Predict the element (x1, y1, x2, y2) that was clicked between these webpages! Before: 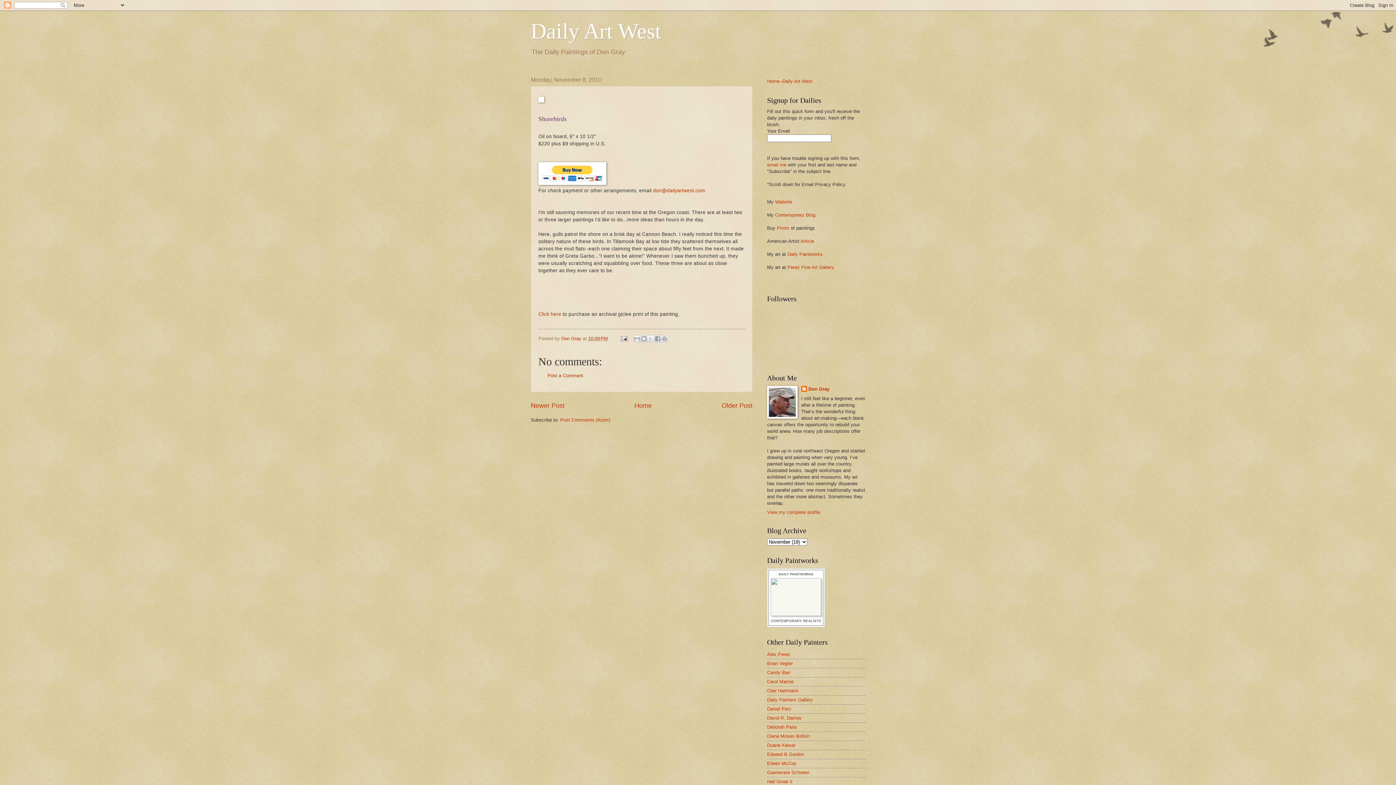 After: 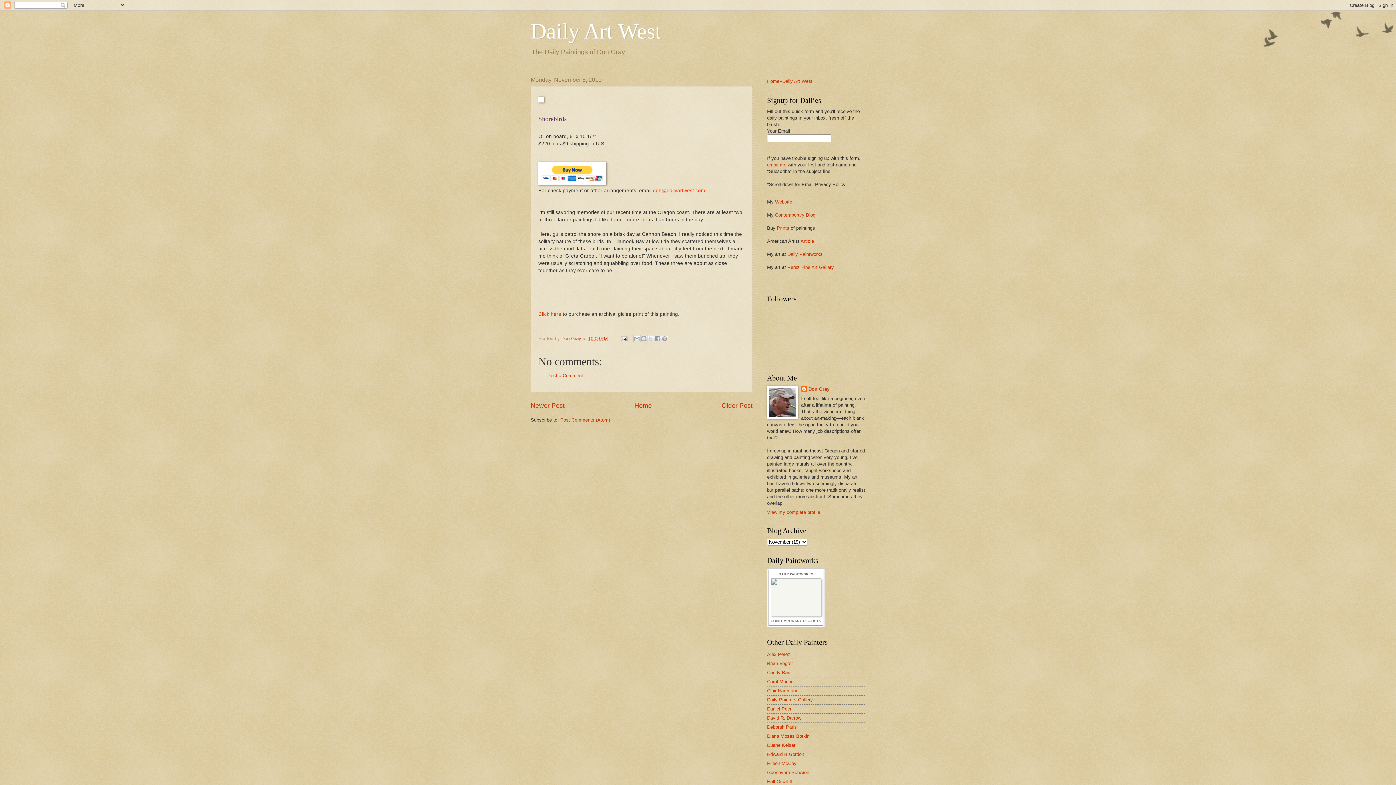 Action: label: don@dailyartwest.com bbox: (653, 187, 705, 193)